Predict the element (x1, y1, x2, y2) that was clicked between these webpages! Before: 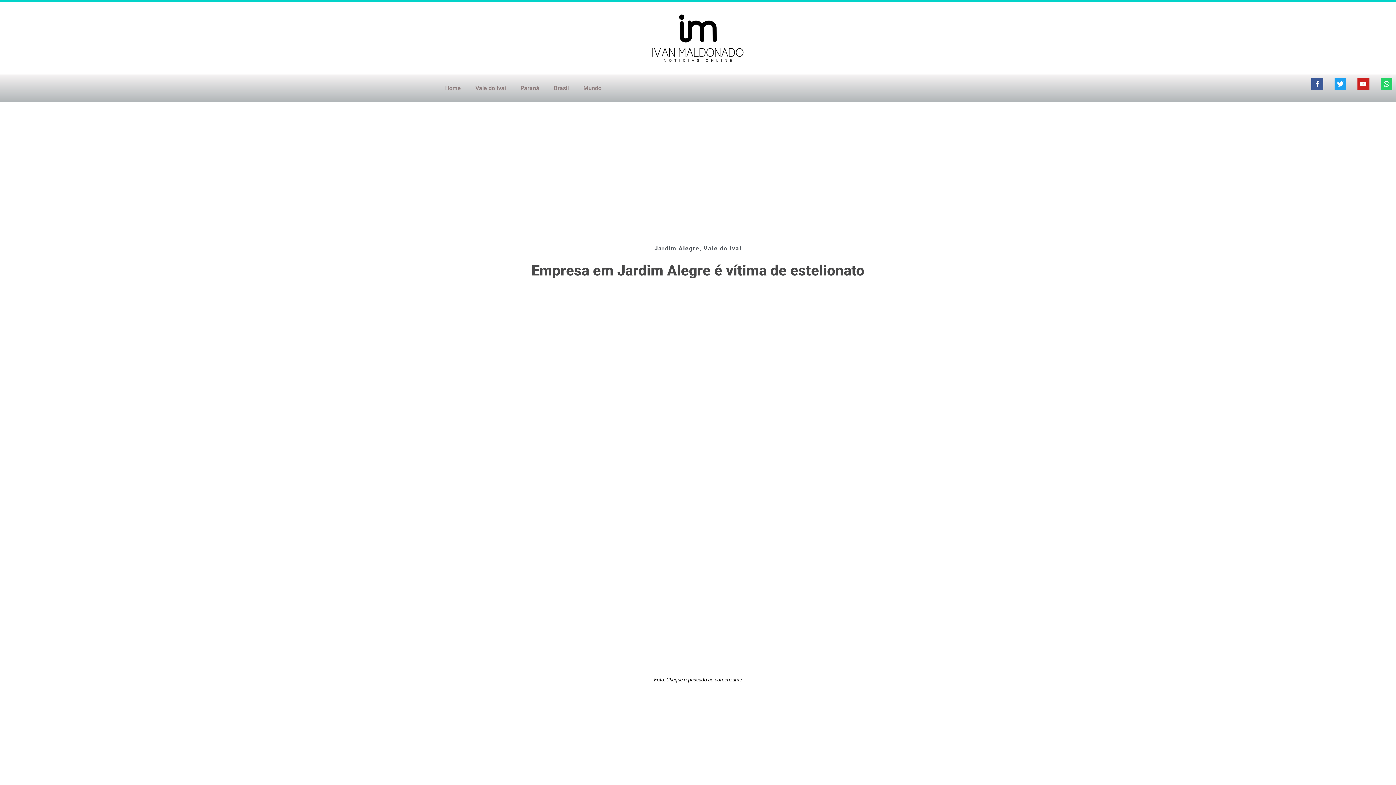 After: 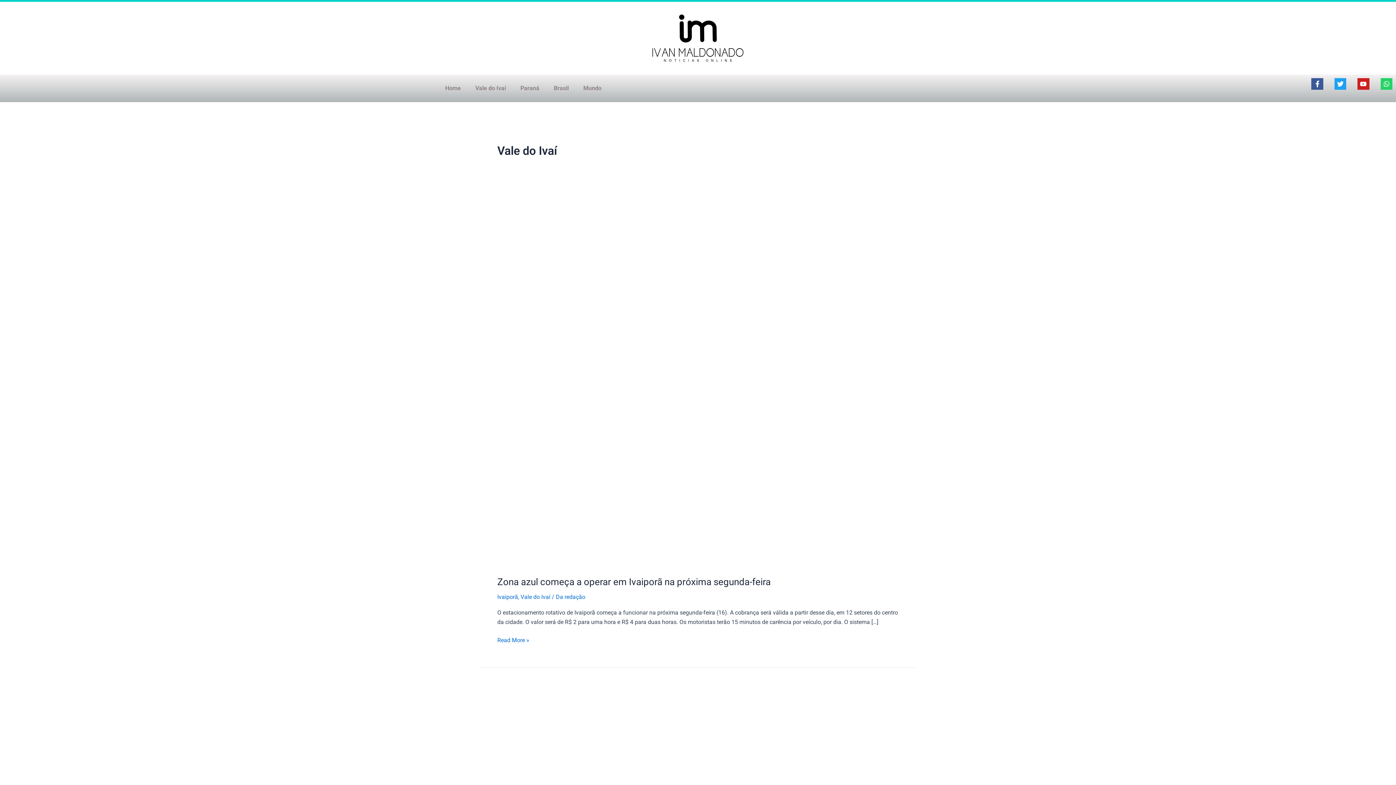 Action: label: Vale do Ivaí bbox: (703, 245, 741, 252)